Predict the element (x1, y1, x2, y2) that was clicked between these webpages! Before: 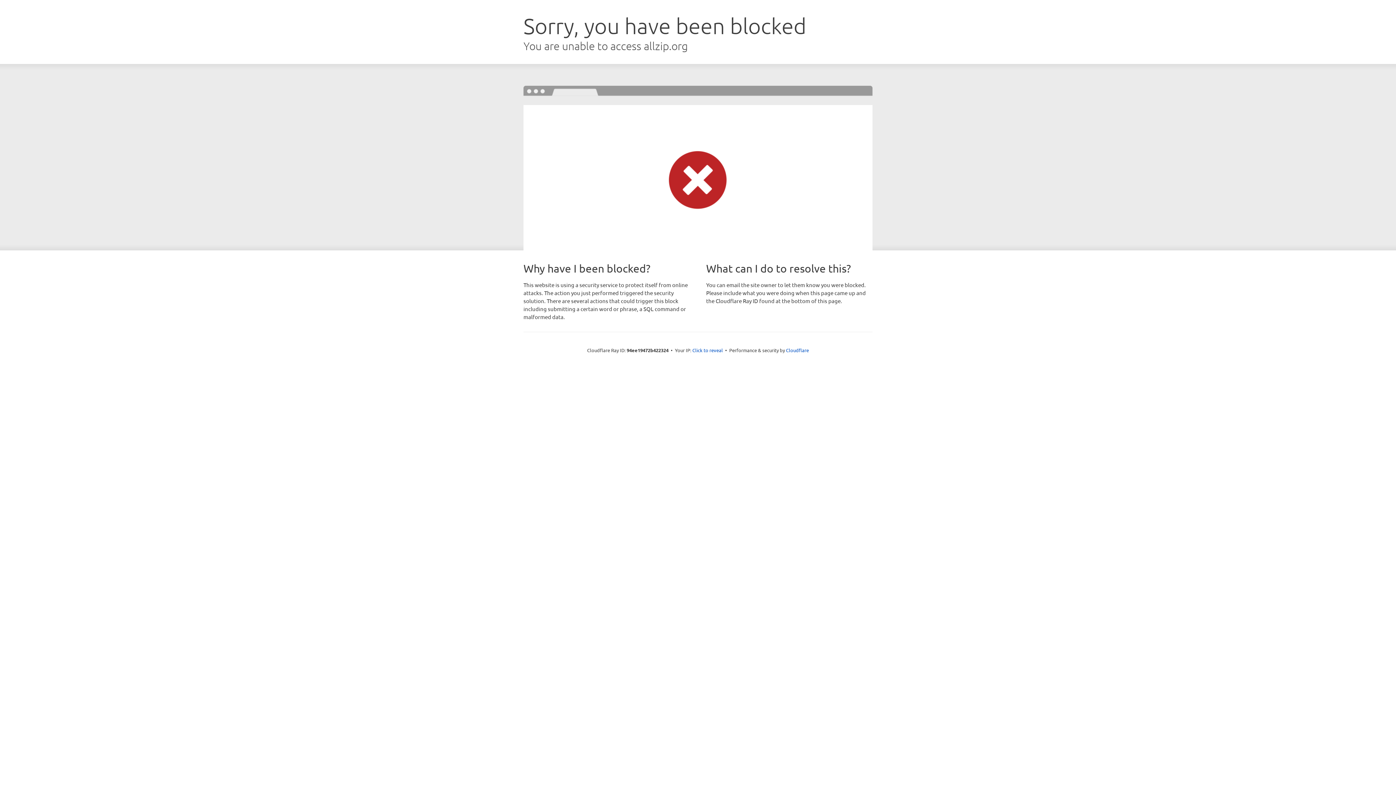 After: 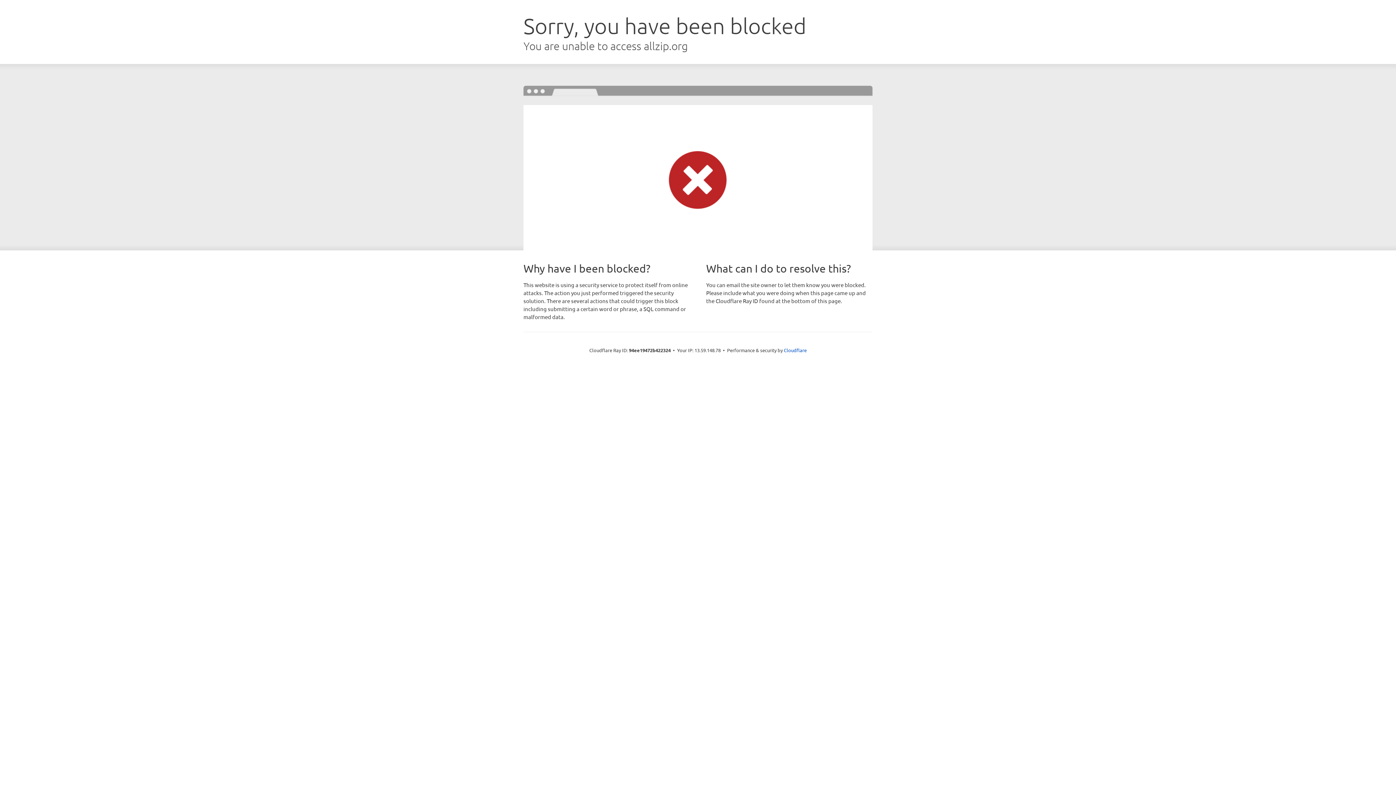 Action: label: Click to reveal bbox: (692, 346, 723, 353)